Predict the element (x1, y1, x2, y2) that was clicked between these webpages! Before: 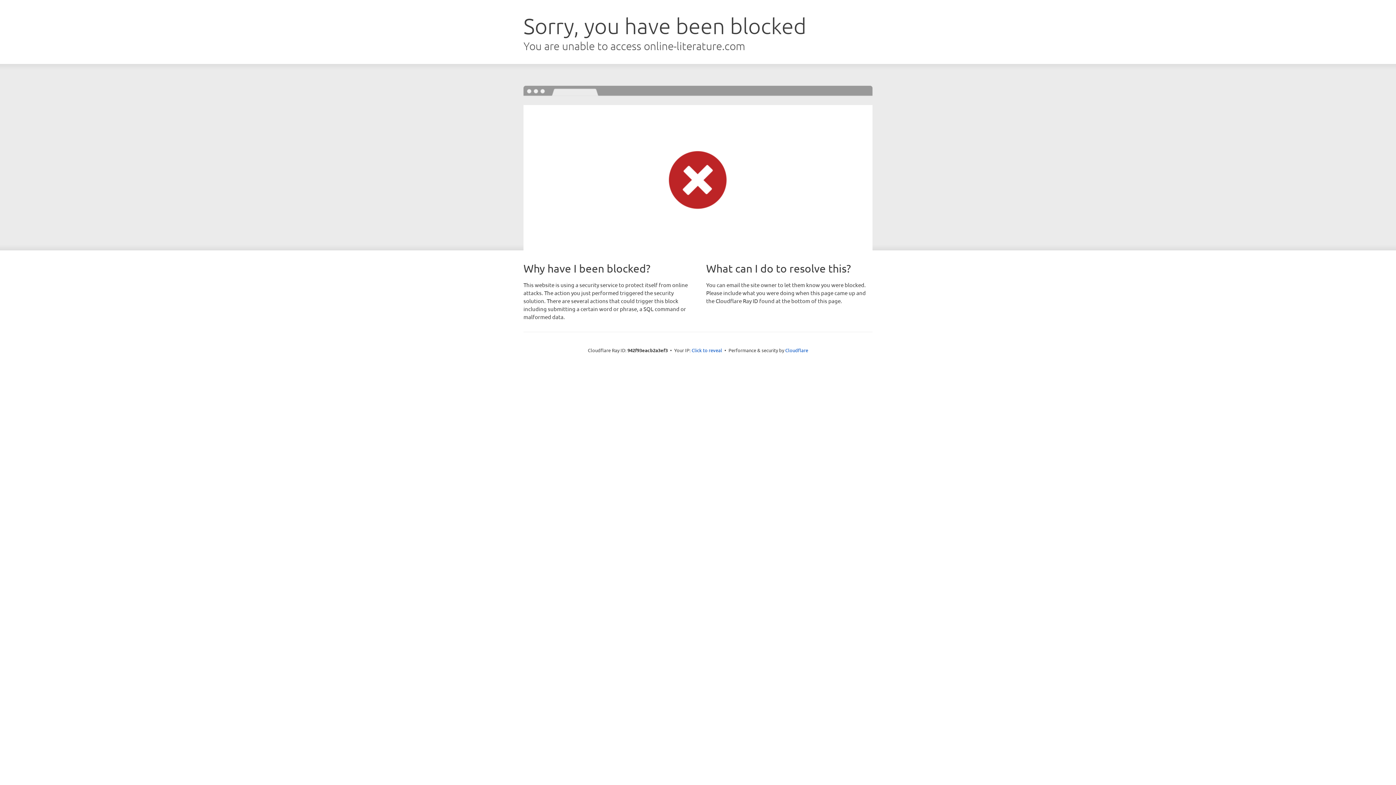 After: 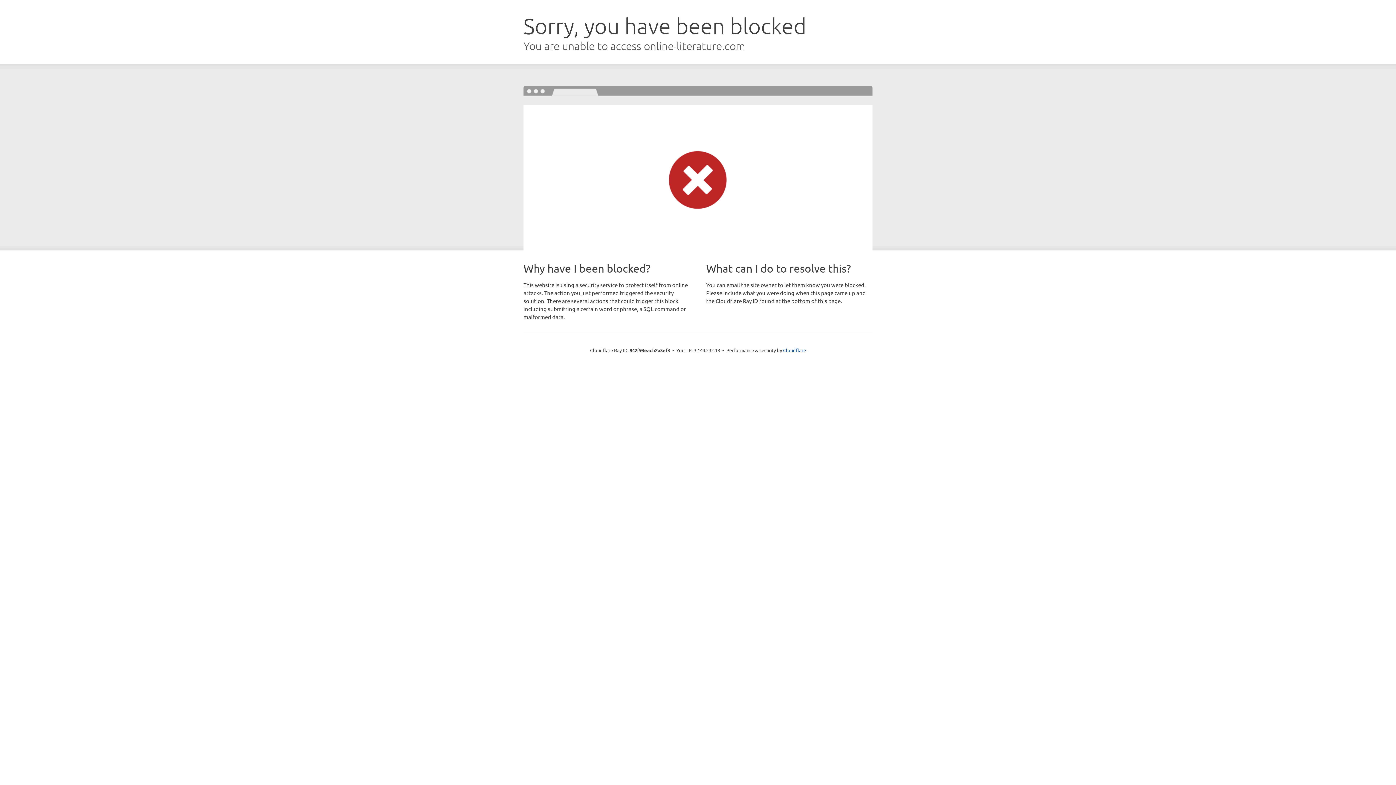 Action: bbox: (691, 346, 722, 353) label: Click to reveal